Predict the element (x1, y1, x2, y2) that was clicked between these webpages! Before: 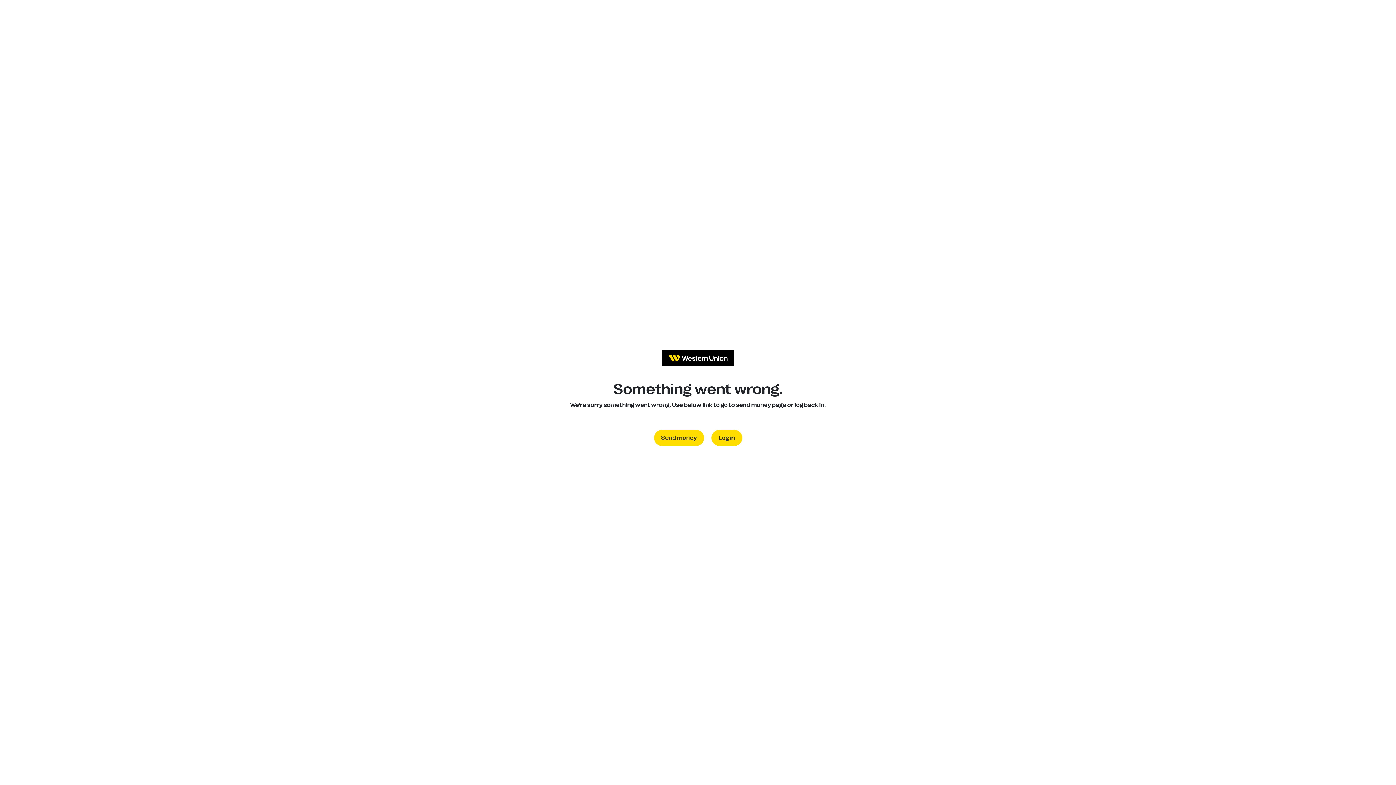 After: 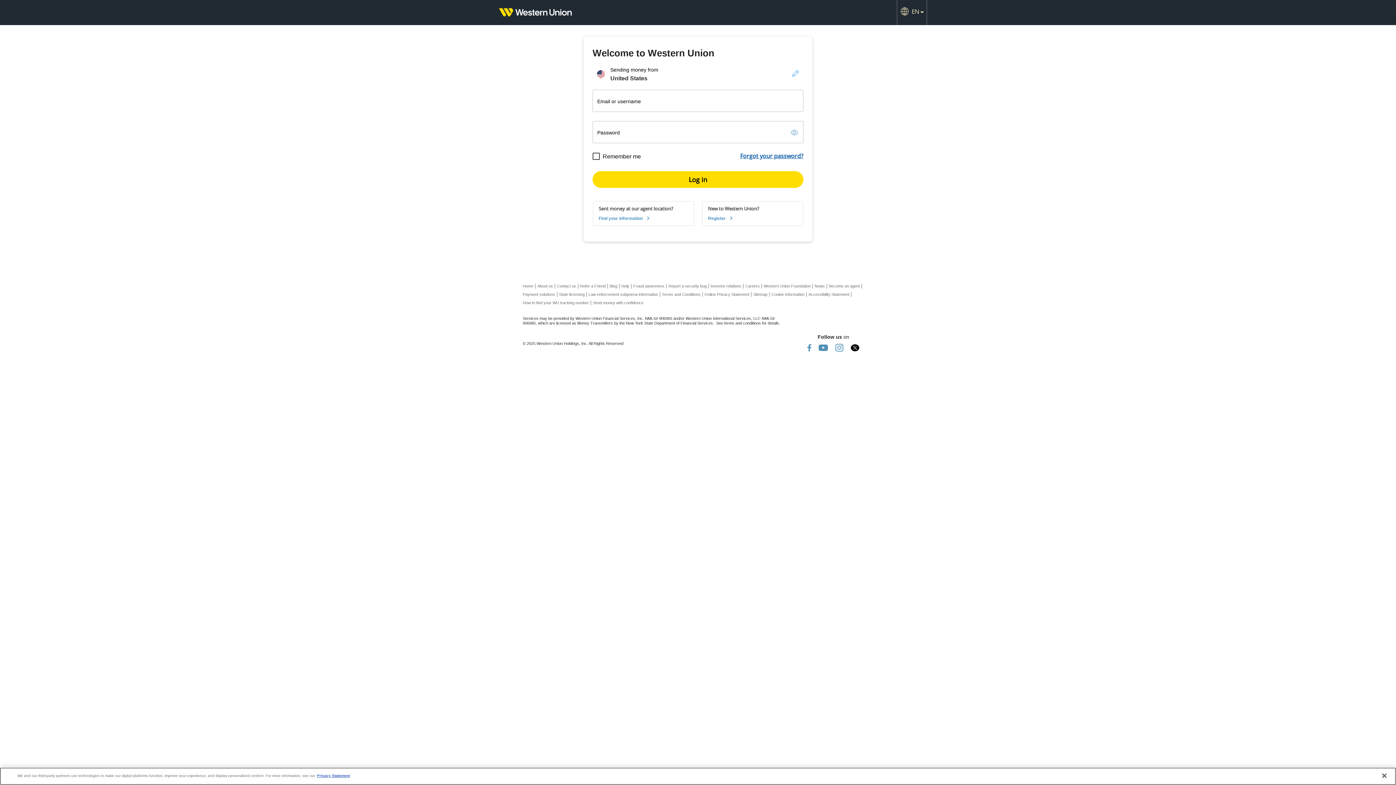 Action: label: Log in bbox: (711, 430, 742, 446)